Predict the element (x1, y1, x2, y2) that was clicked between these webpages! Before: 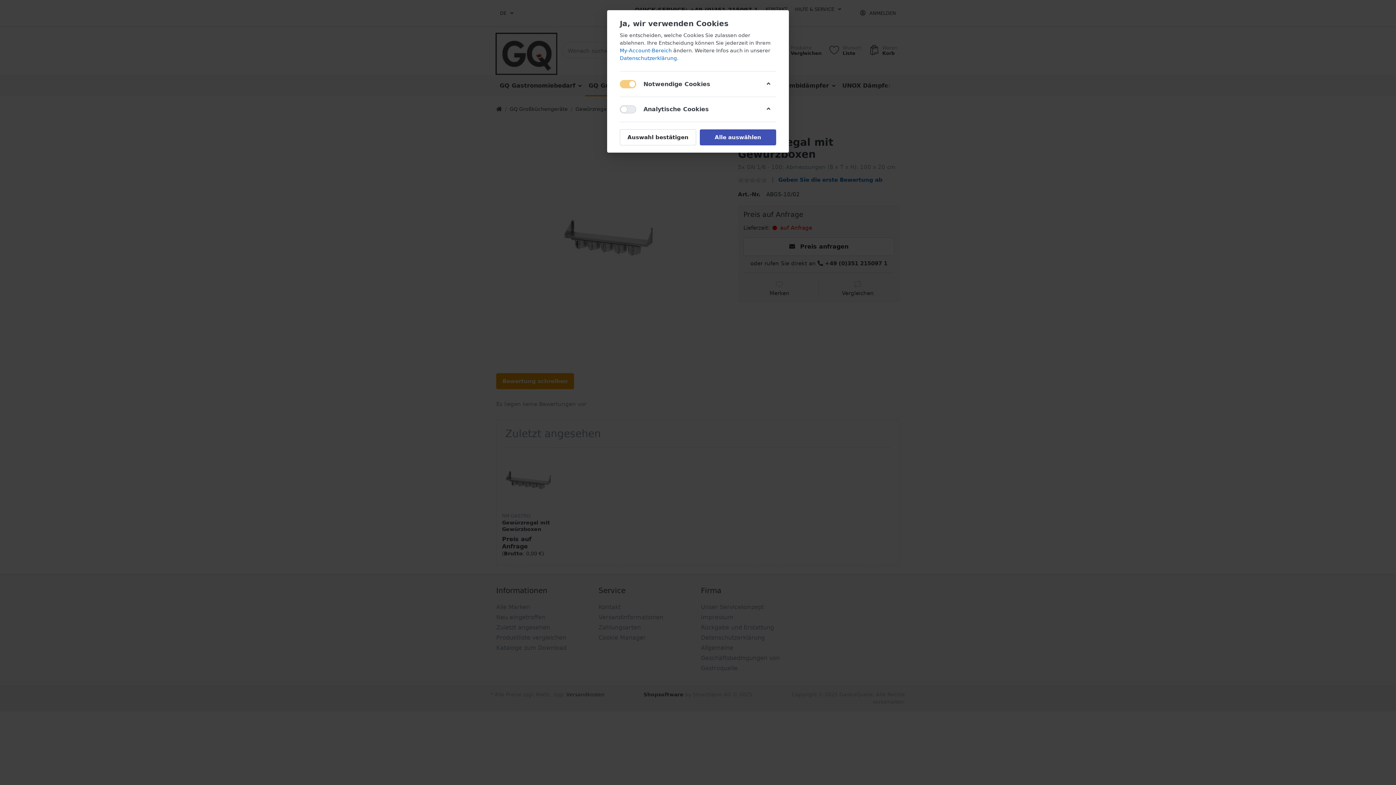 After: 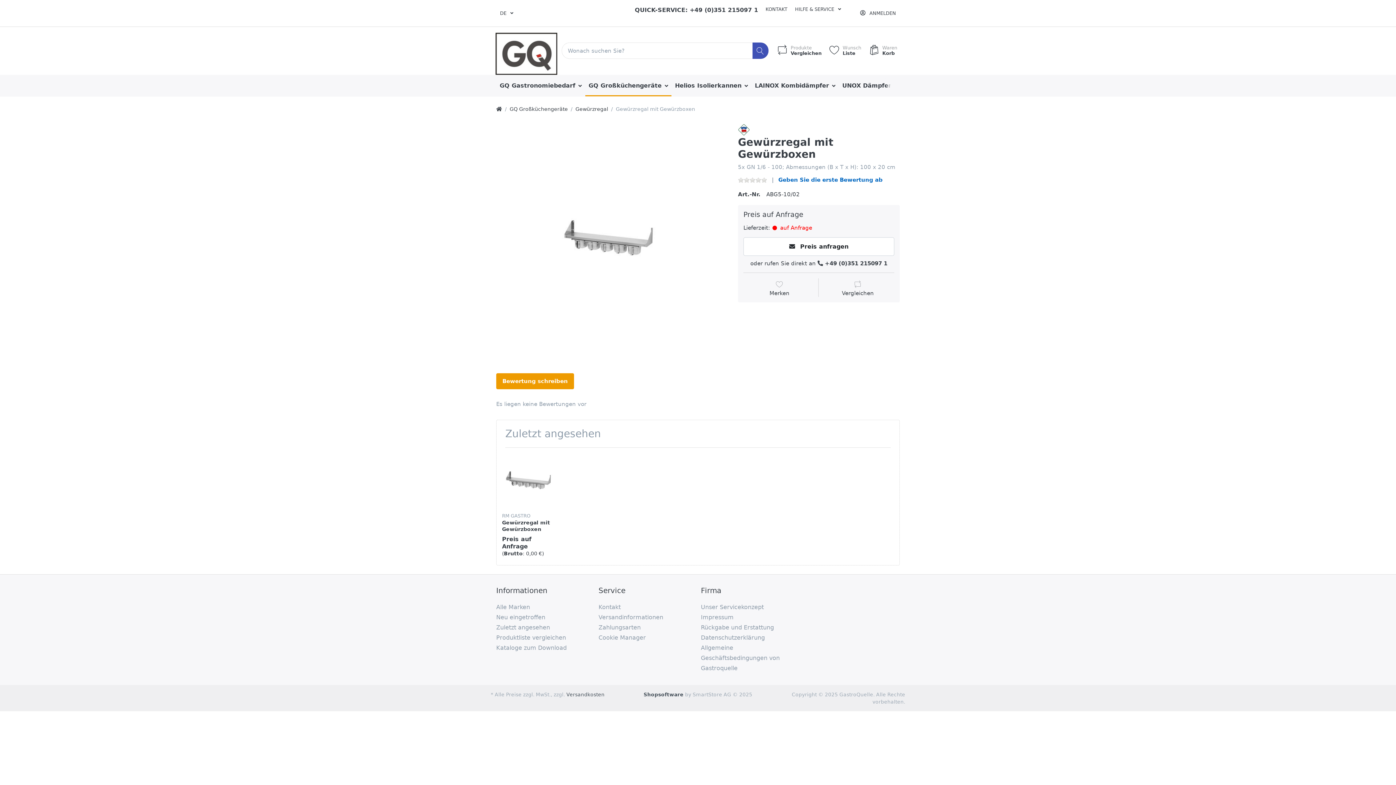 Action: bbox: (700, 129, 776, 145) label: Alle auswählen